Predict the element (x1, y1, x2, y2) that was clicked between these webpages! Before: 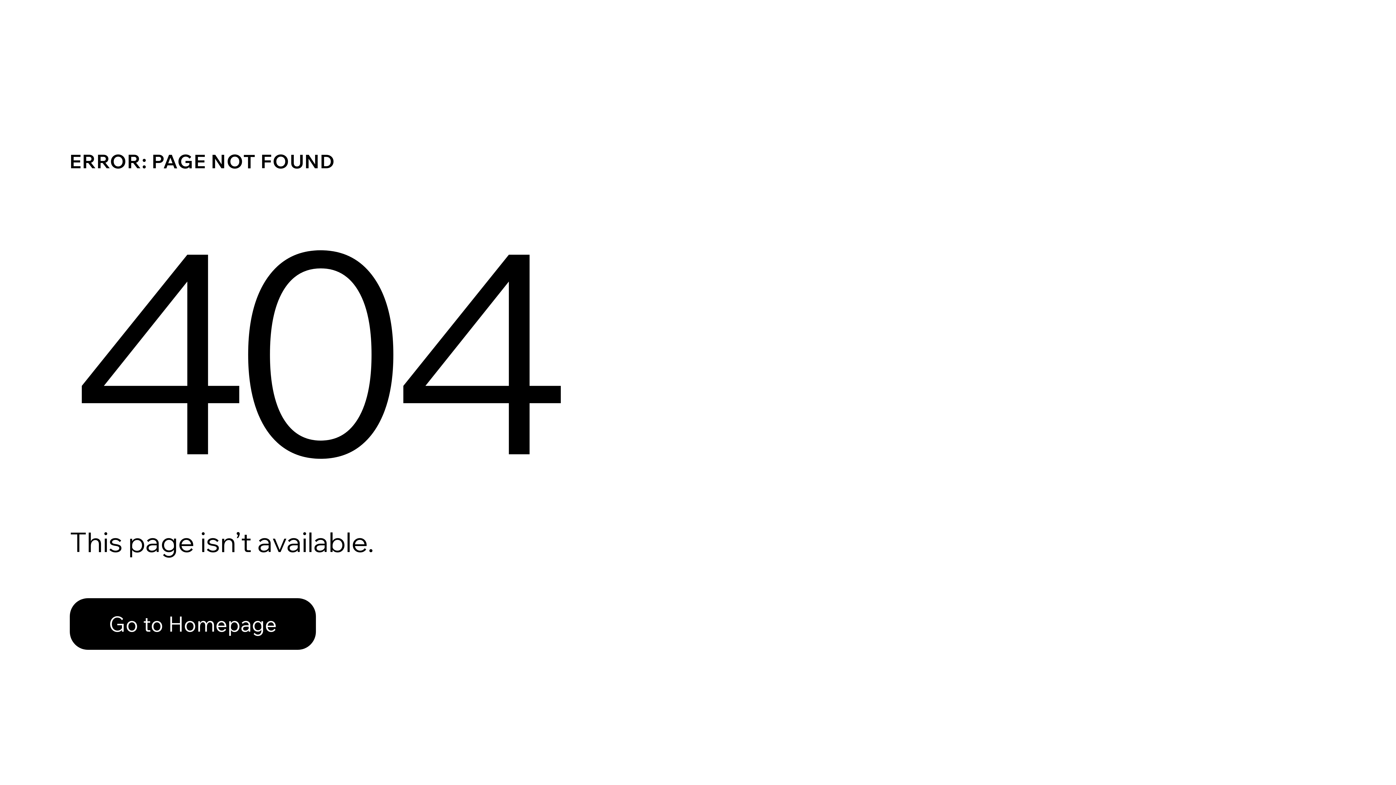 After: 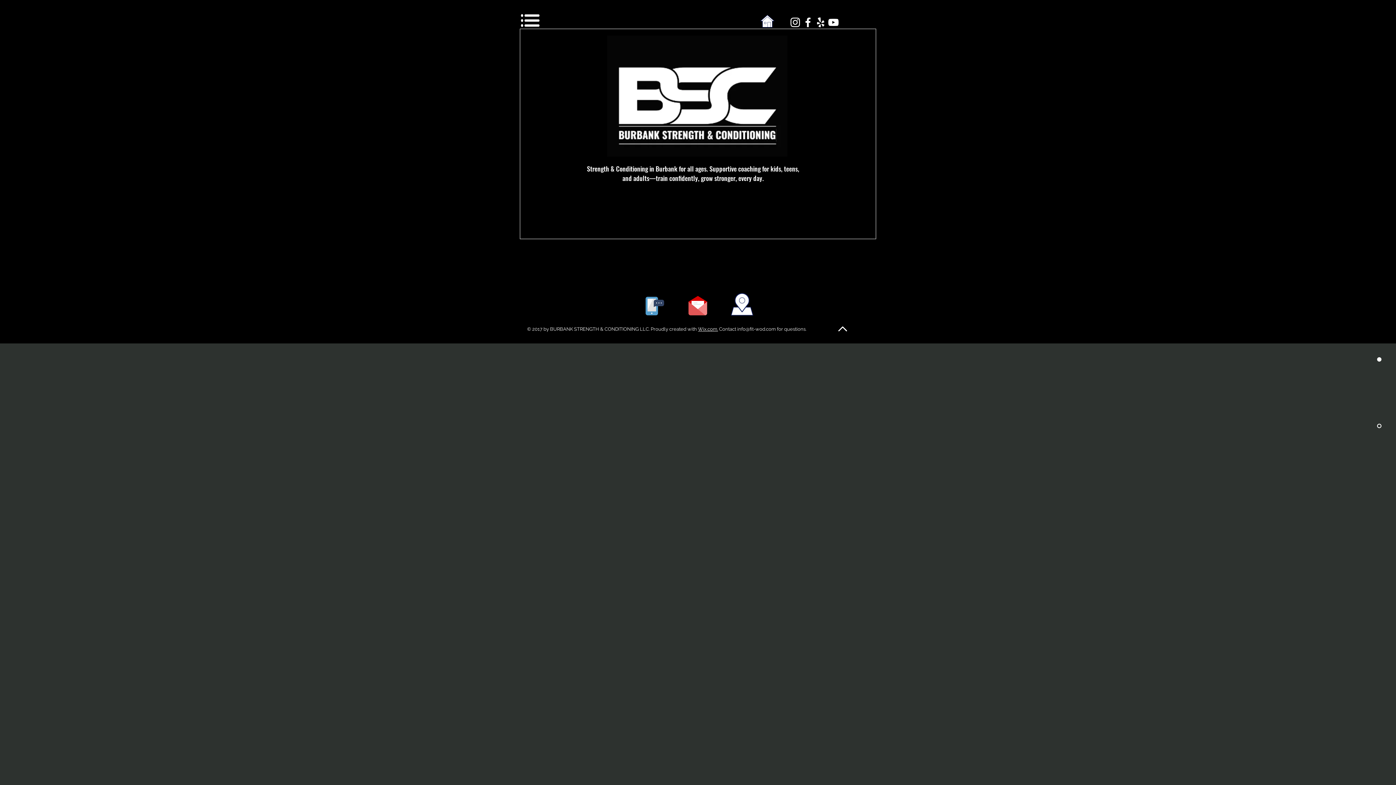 Action: label: Go to Homepage bbox: (69, 582, 768, 659)